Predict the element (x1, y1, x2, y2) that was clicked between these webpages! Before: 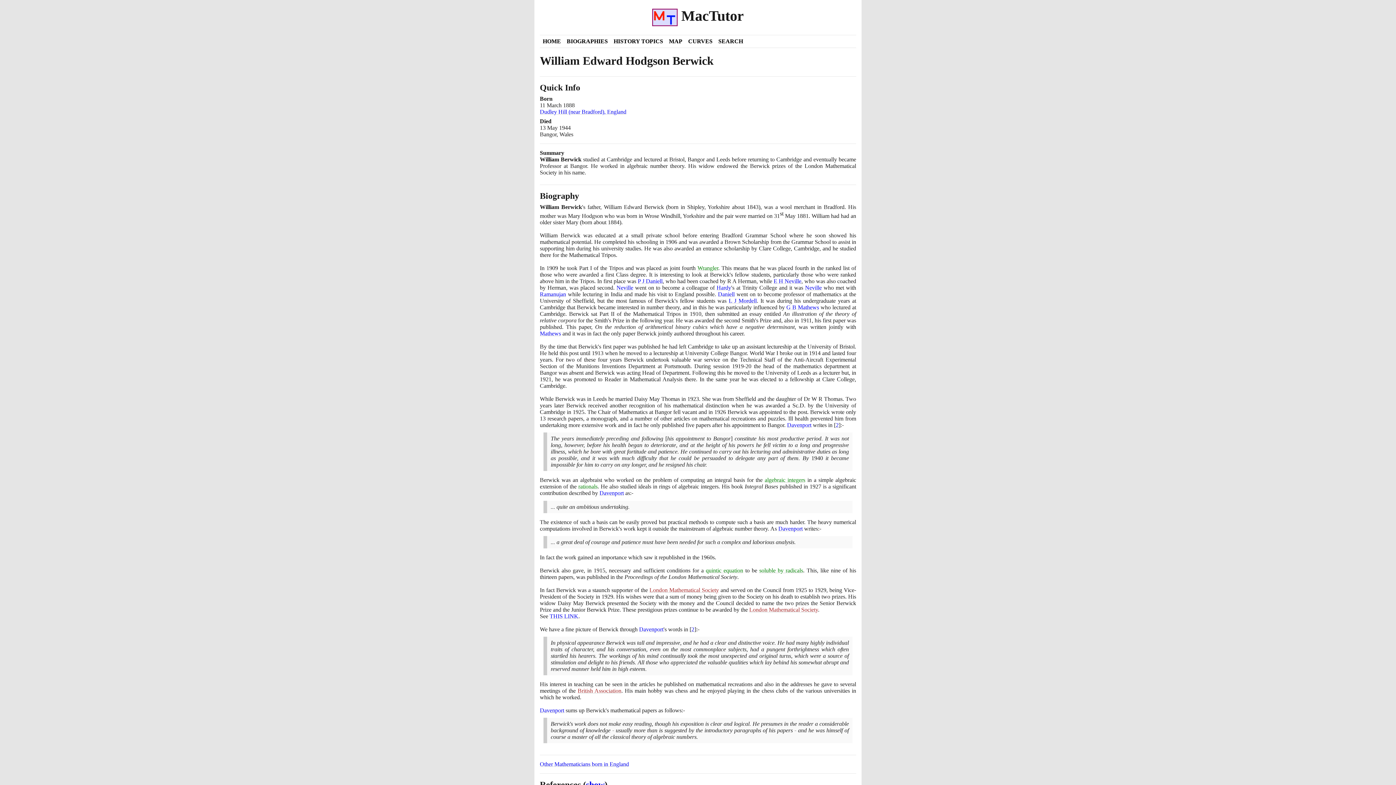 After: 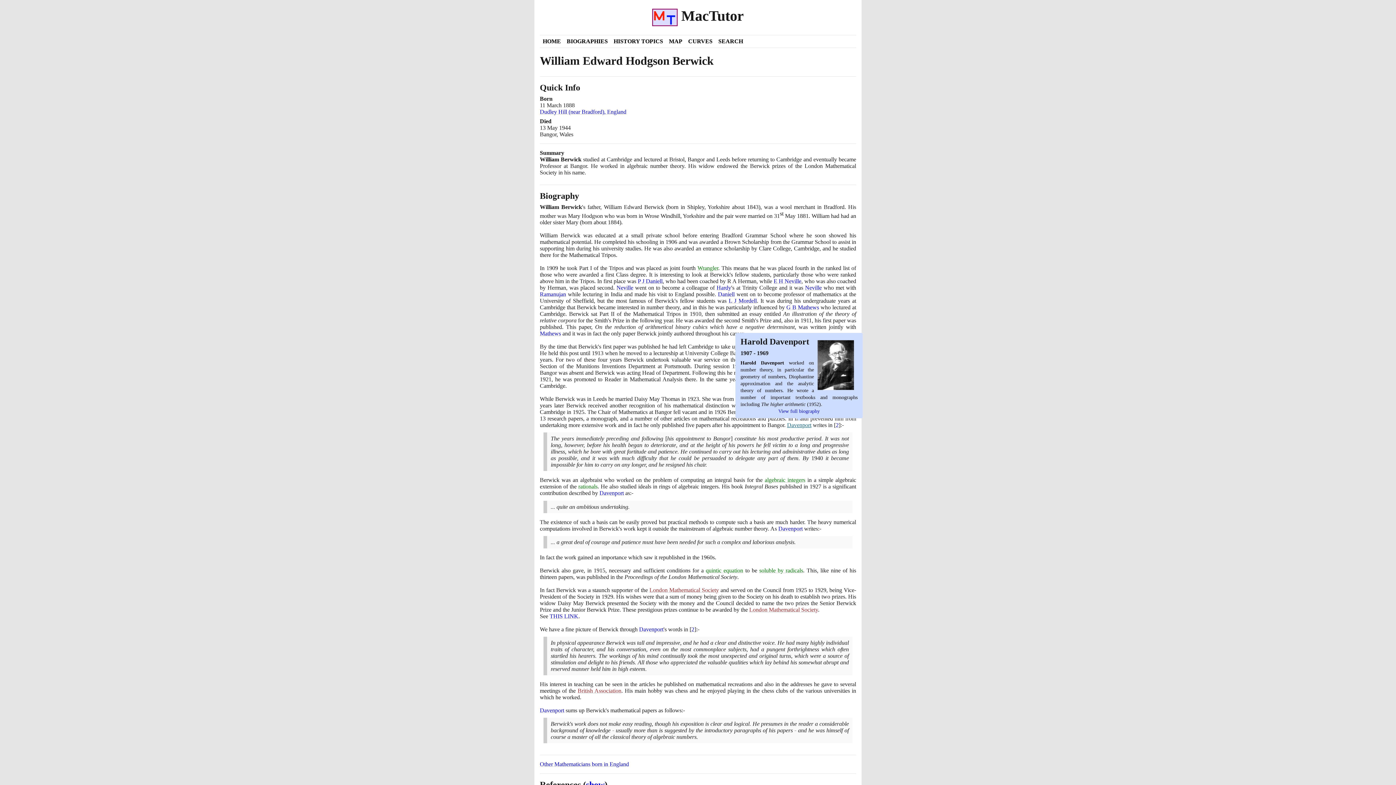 Action: label: Davenport bbox: (787, 422, 811, 428)